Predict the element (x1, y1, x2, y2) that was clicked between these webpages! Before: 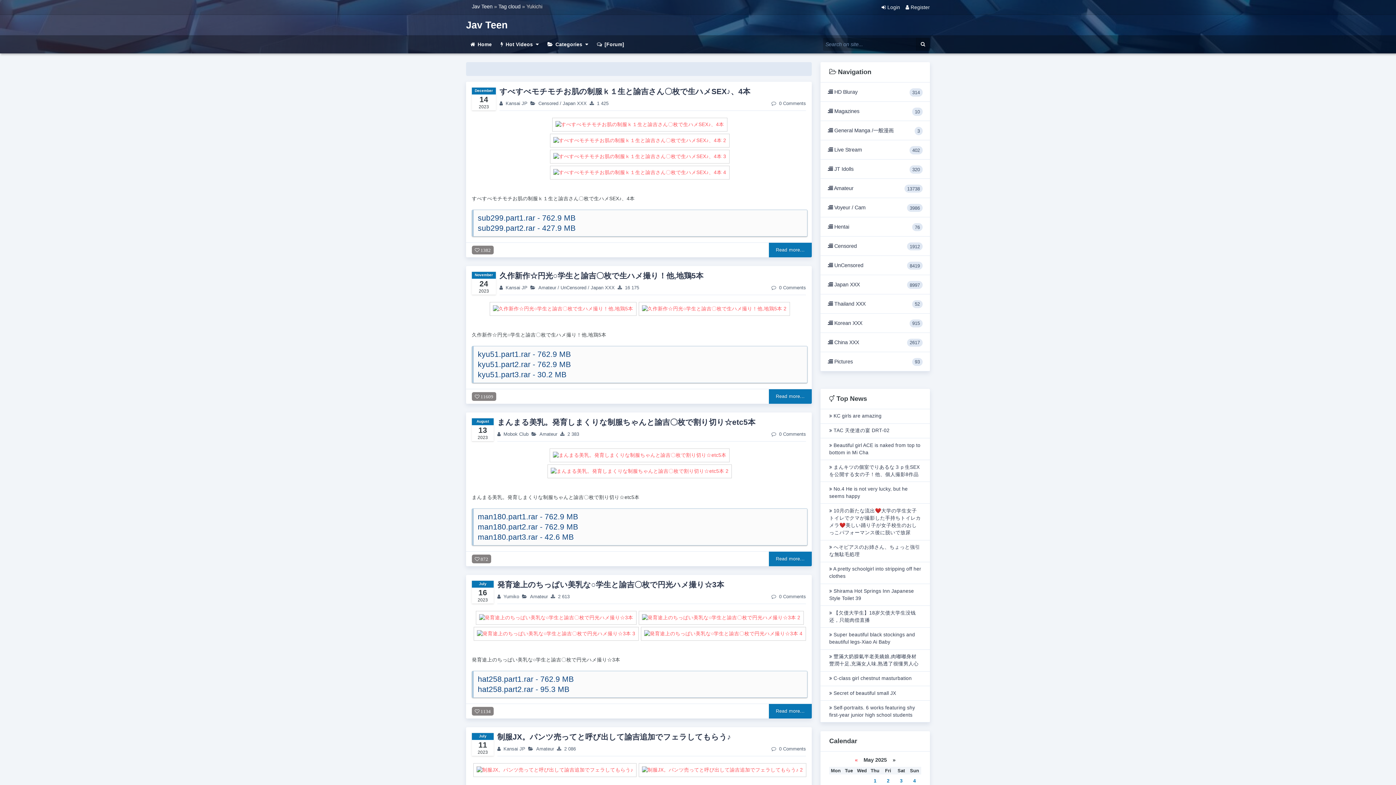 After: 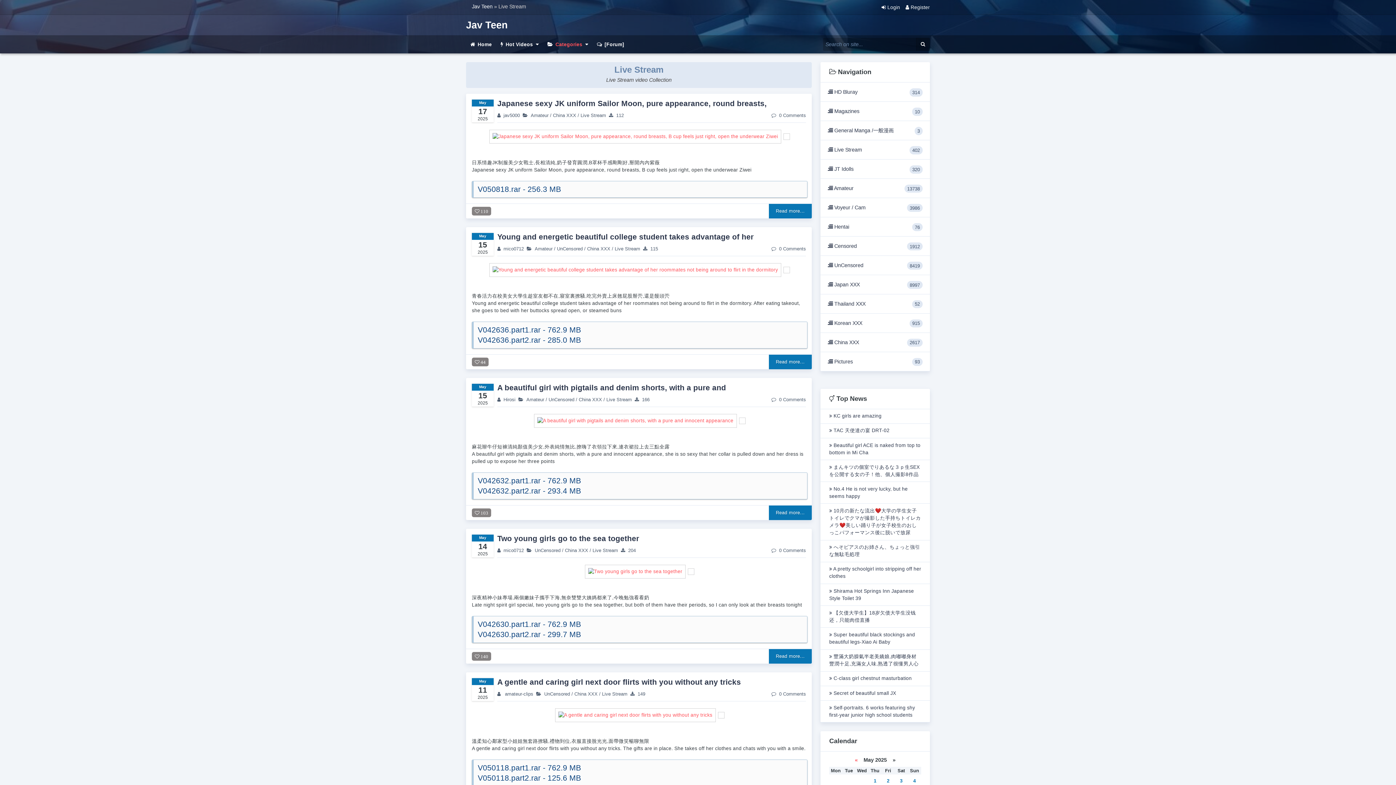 Action: bbox: (823, 142, 927, 157) label:  Live Stream
402